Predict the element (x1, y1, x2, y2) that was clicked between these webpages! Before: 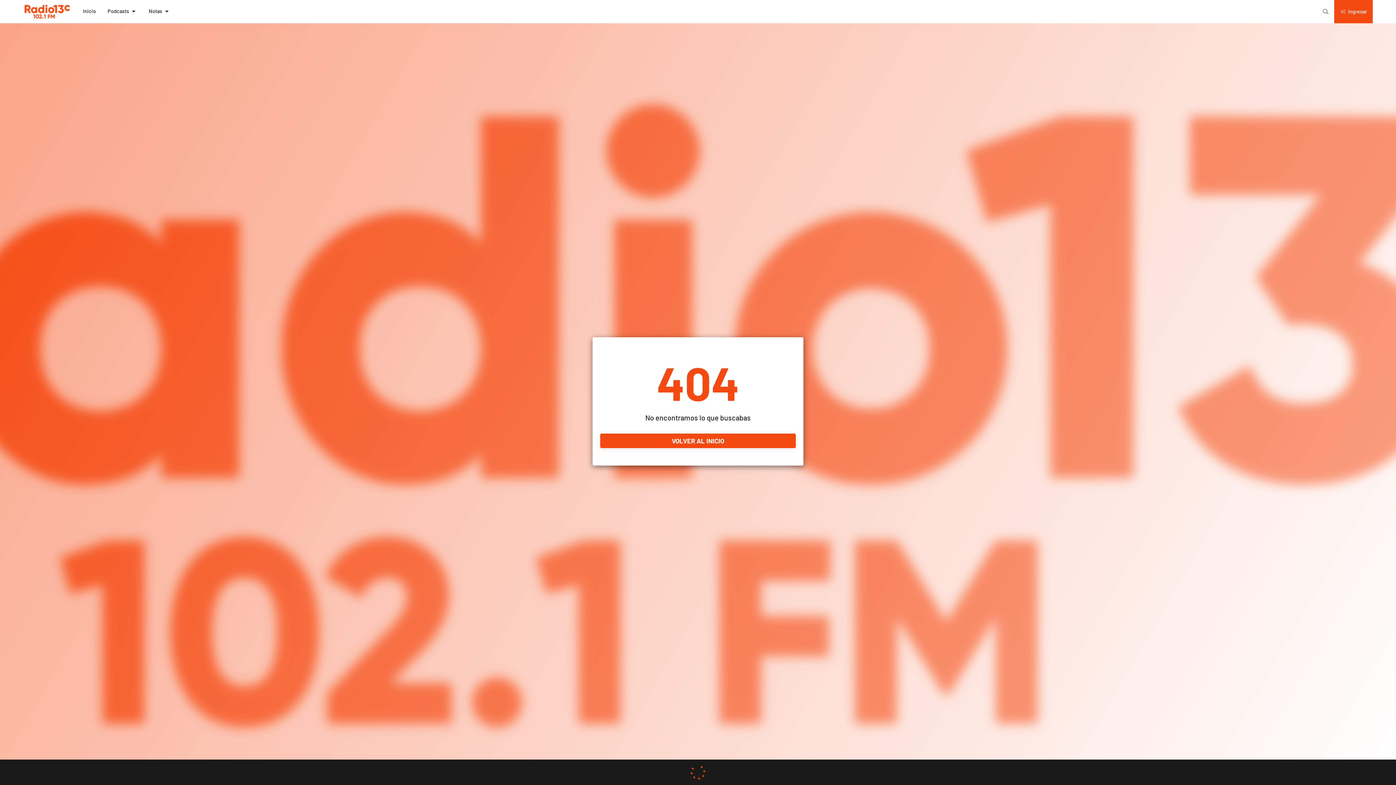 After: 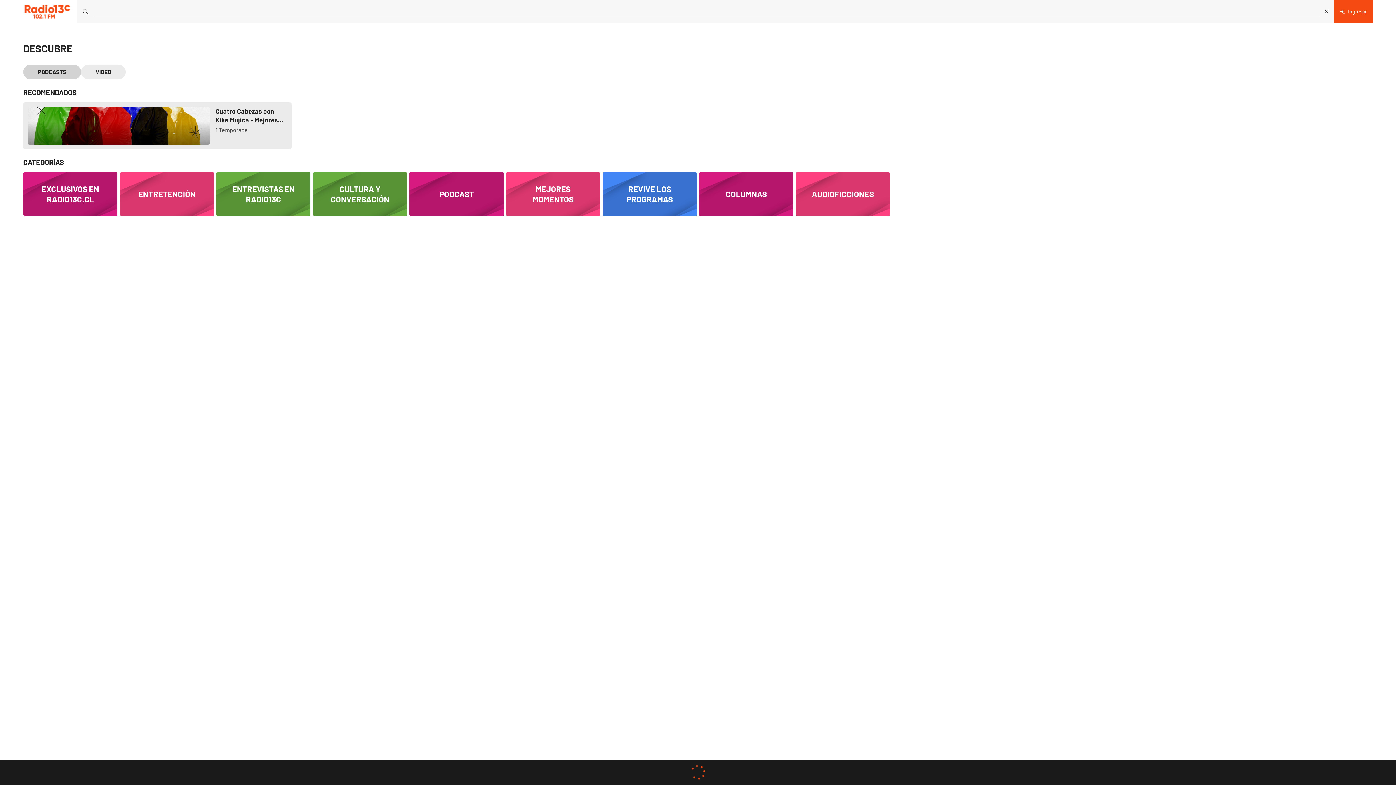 Action: bbox: (1317, 0, 1334, 23)